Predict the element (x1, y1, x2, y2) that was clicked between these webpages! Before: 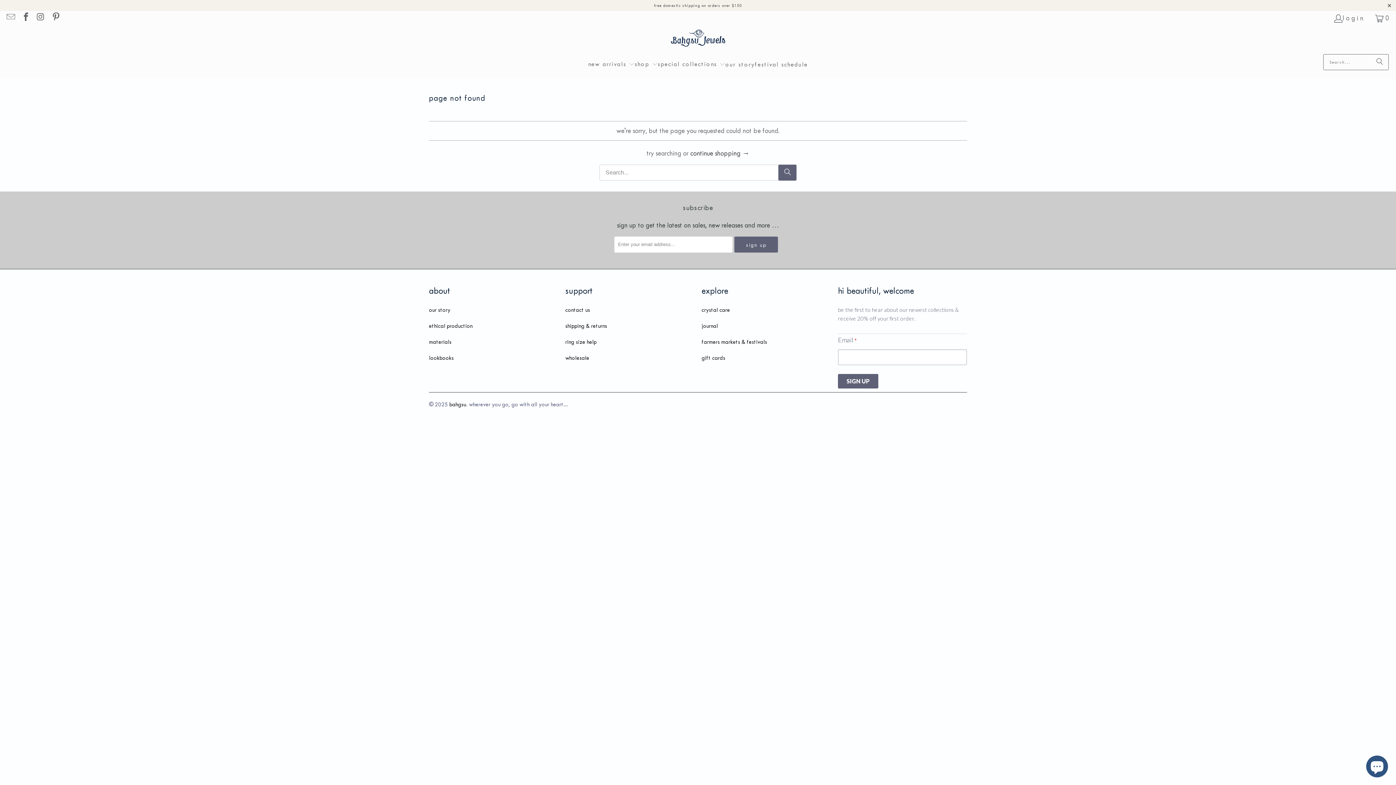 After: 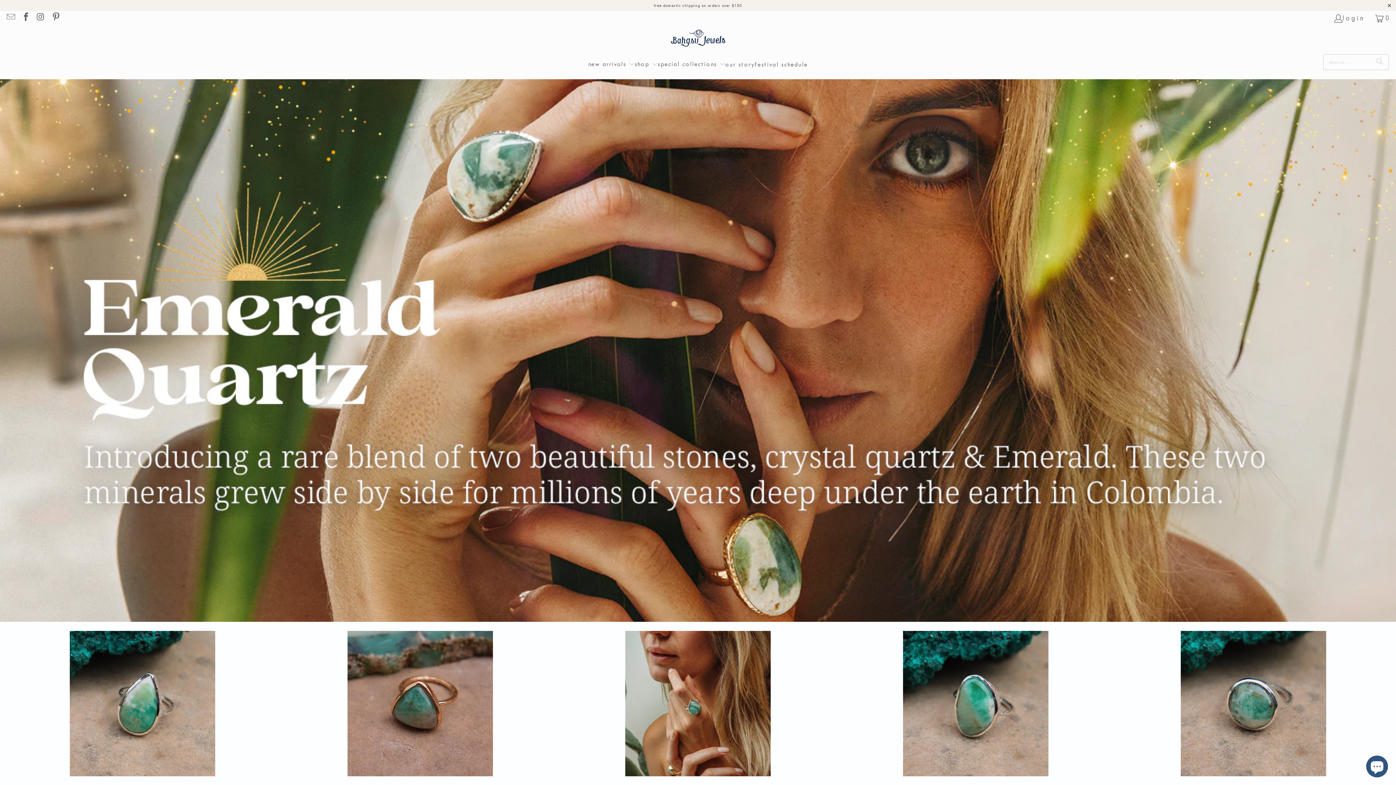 Action: bbox: (657, 54, 725, 75) label: special collections 